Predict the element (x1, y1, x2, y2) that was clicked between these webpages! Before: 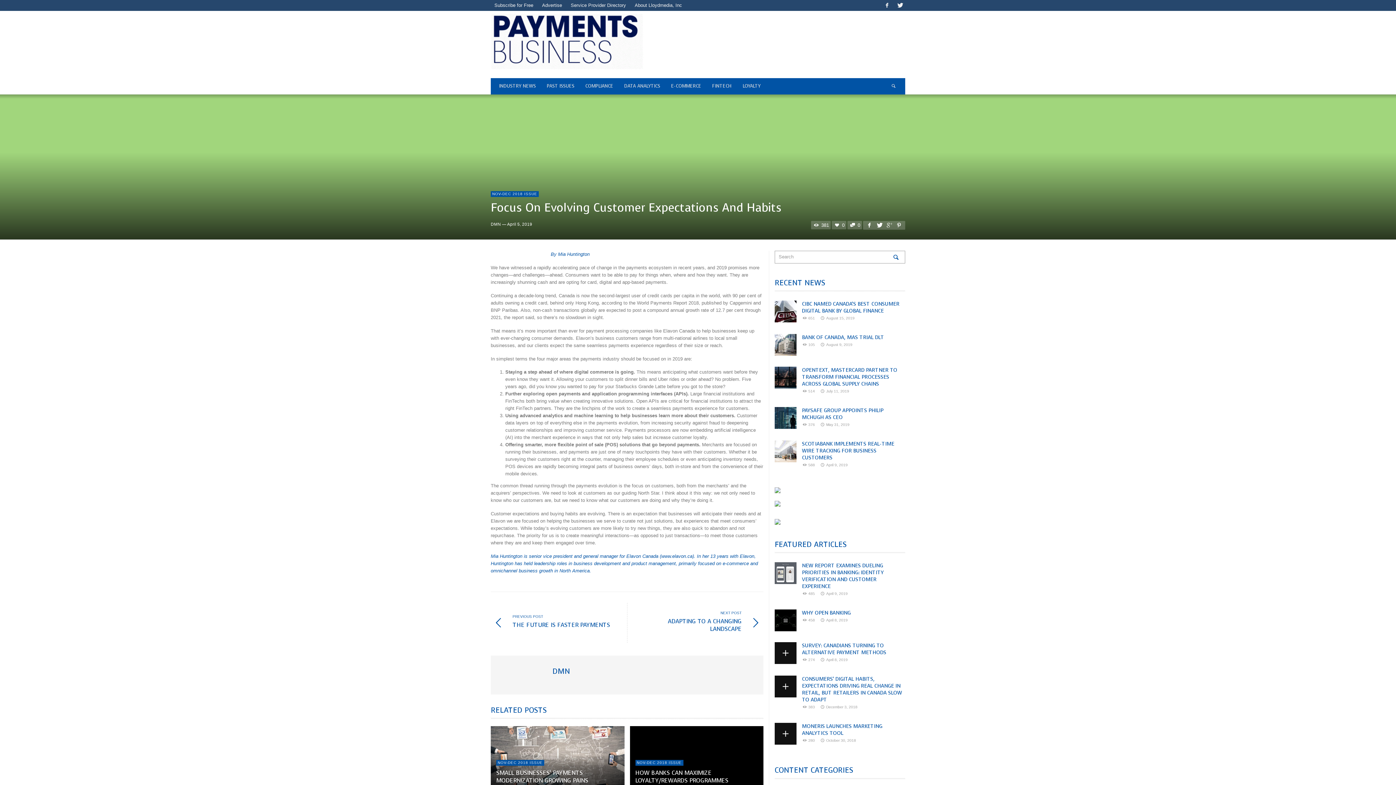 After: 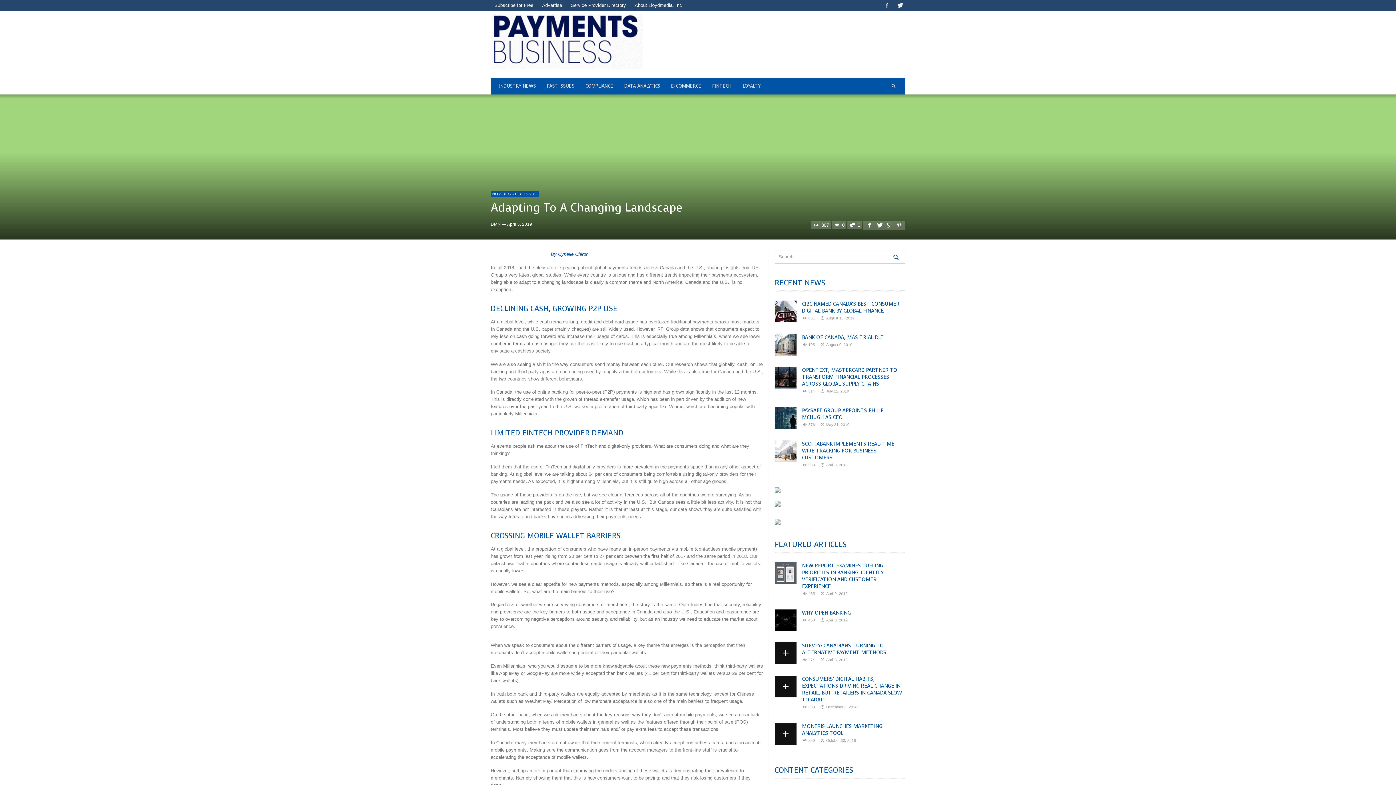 Action: label: NEXT POST
ADAPTING TO A CHANGING LANDSCAPE bbox: (627, 603, 763, 643)